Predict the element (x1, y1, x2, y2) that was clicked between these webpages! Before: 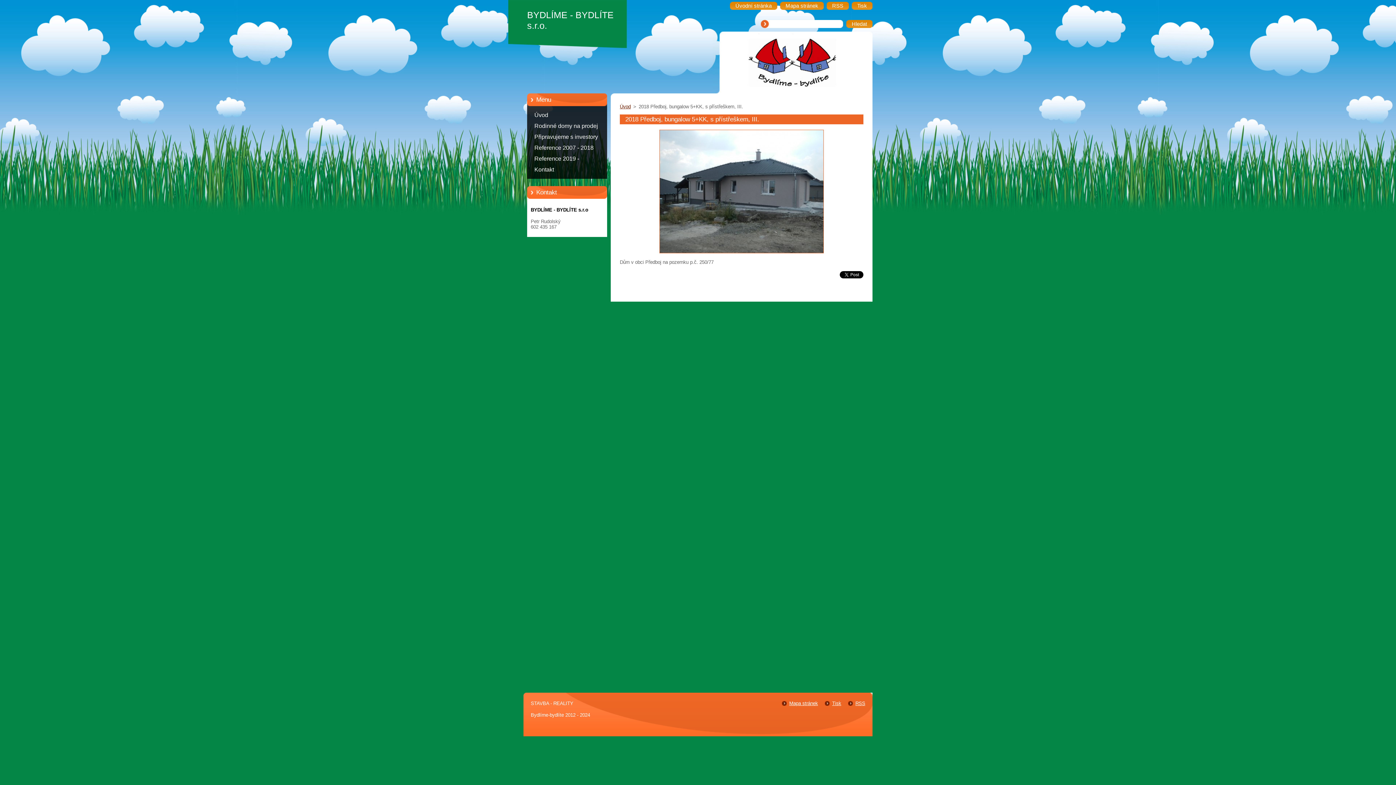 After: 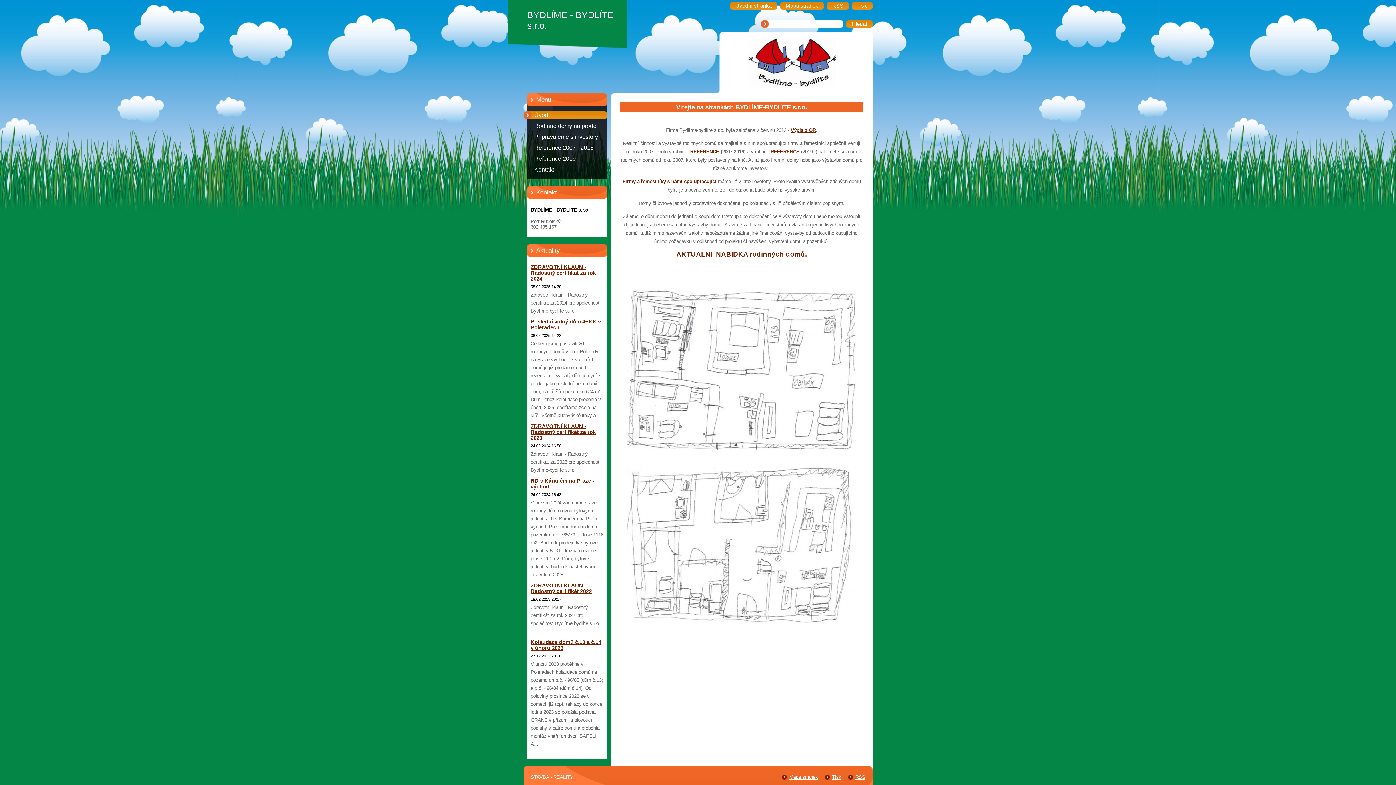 Action: bbox: (523, 109, 621, 120) label: Úvod